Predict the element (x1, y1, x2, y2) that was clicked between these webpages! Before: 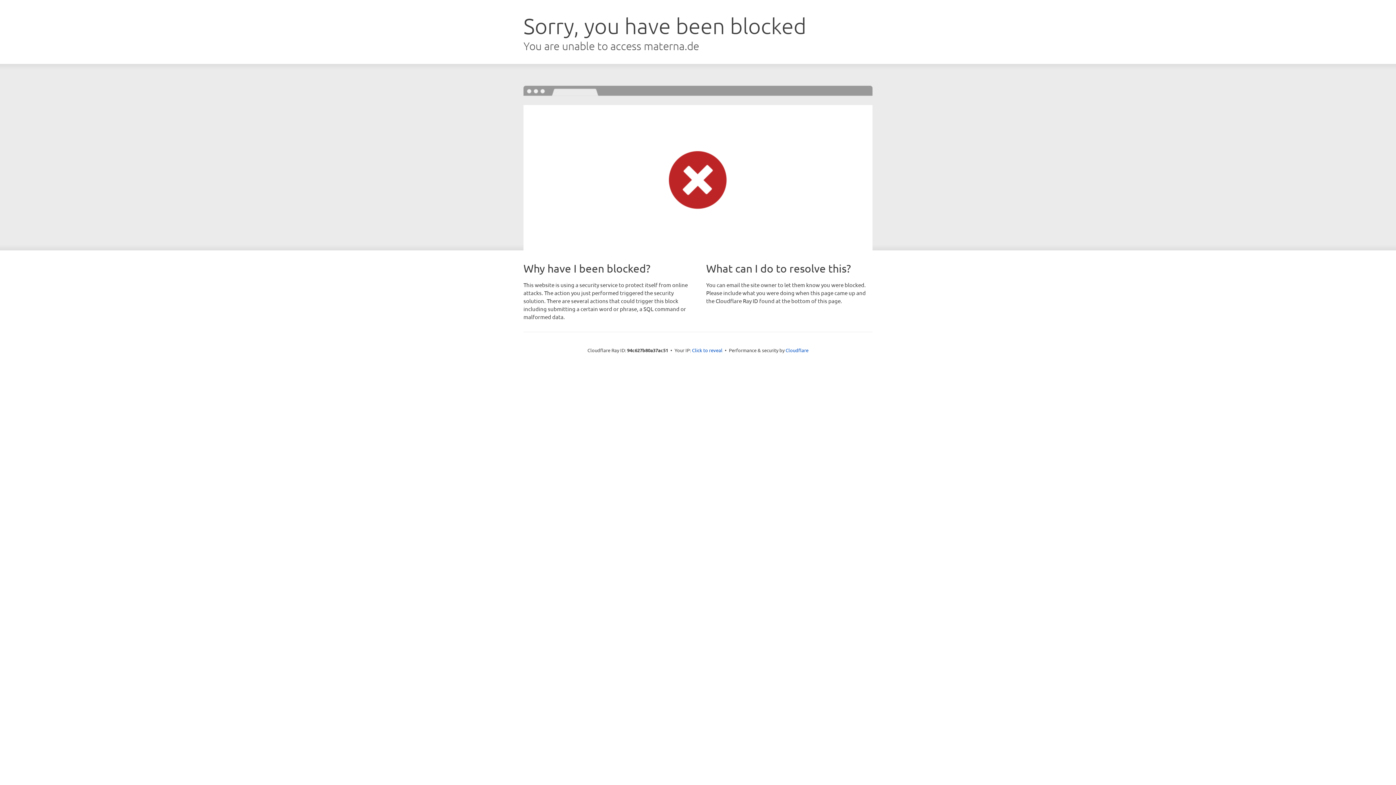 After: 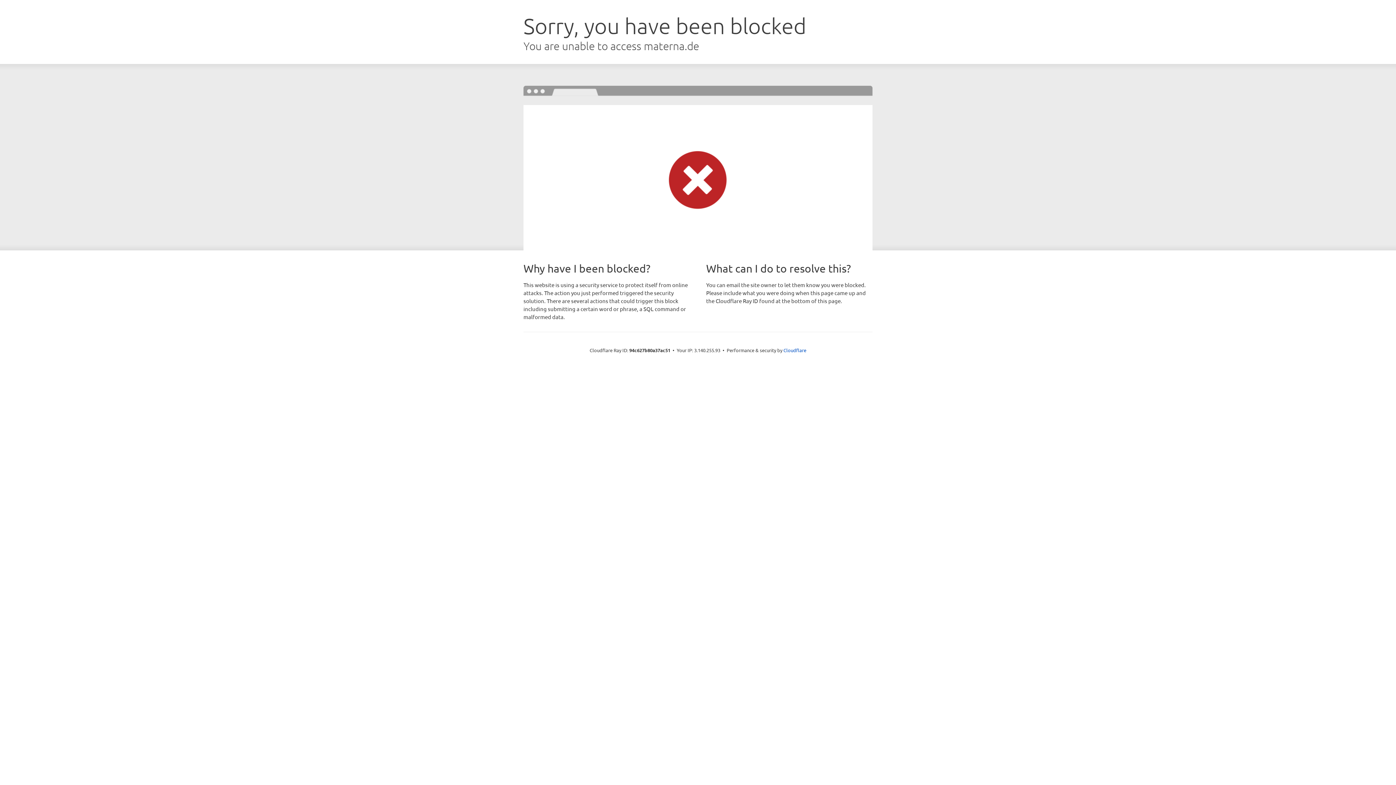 Action: label: Click to reveal bbox: (692, 346, 722, 353)